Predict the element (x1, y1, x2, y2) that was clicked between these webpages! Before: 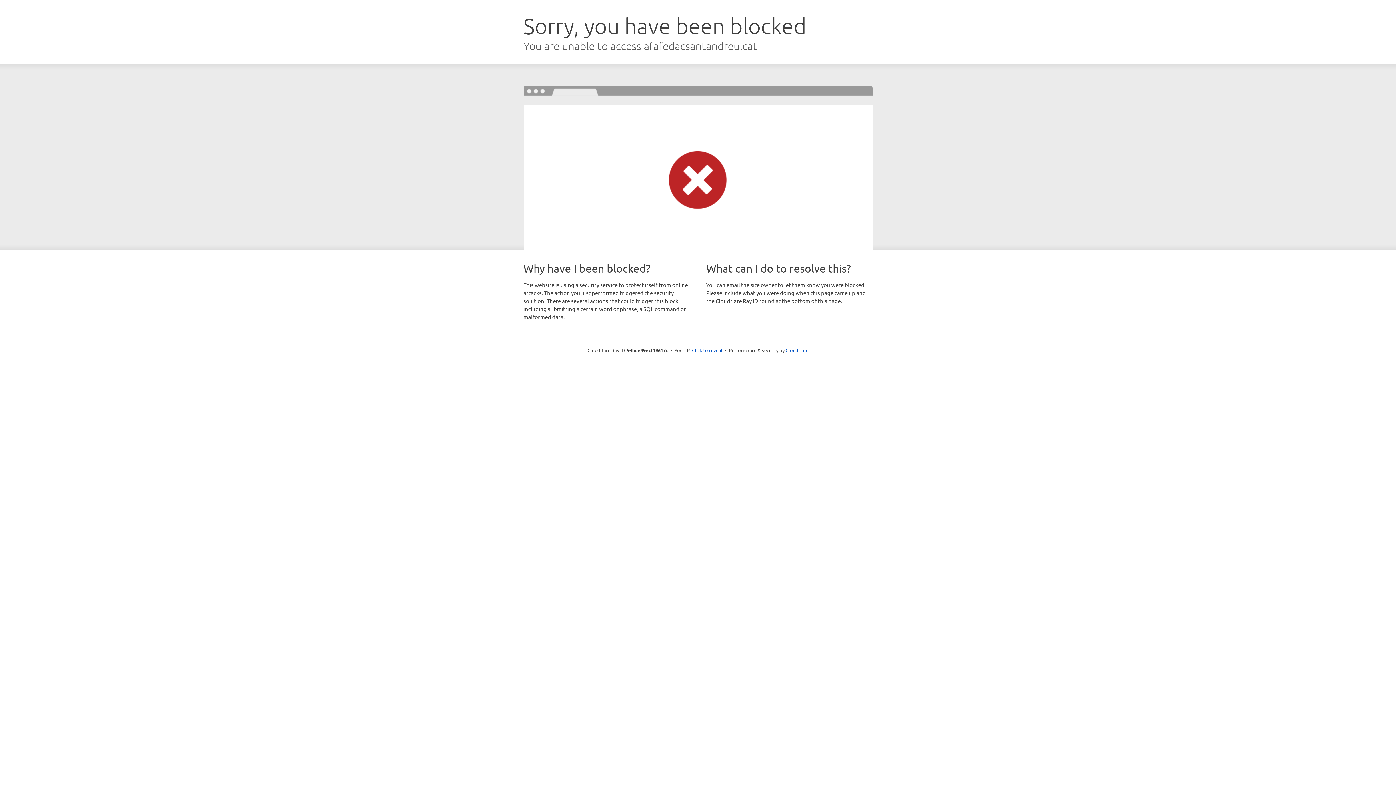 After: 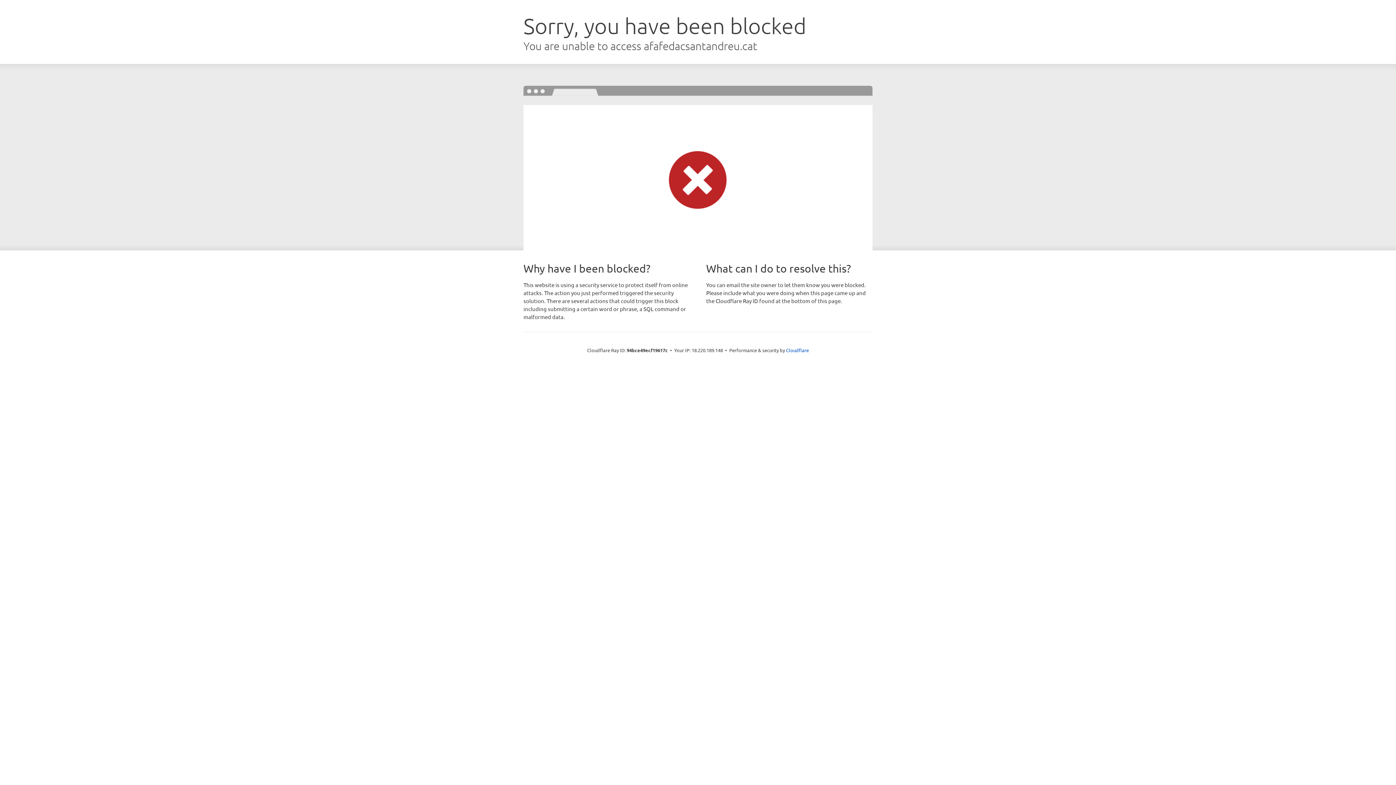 Action: bbox: (692, 346, 722, 353) label: Click to reveal